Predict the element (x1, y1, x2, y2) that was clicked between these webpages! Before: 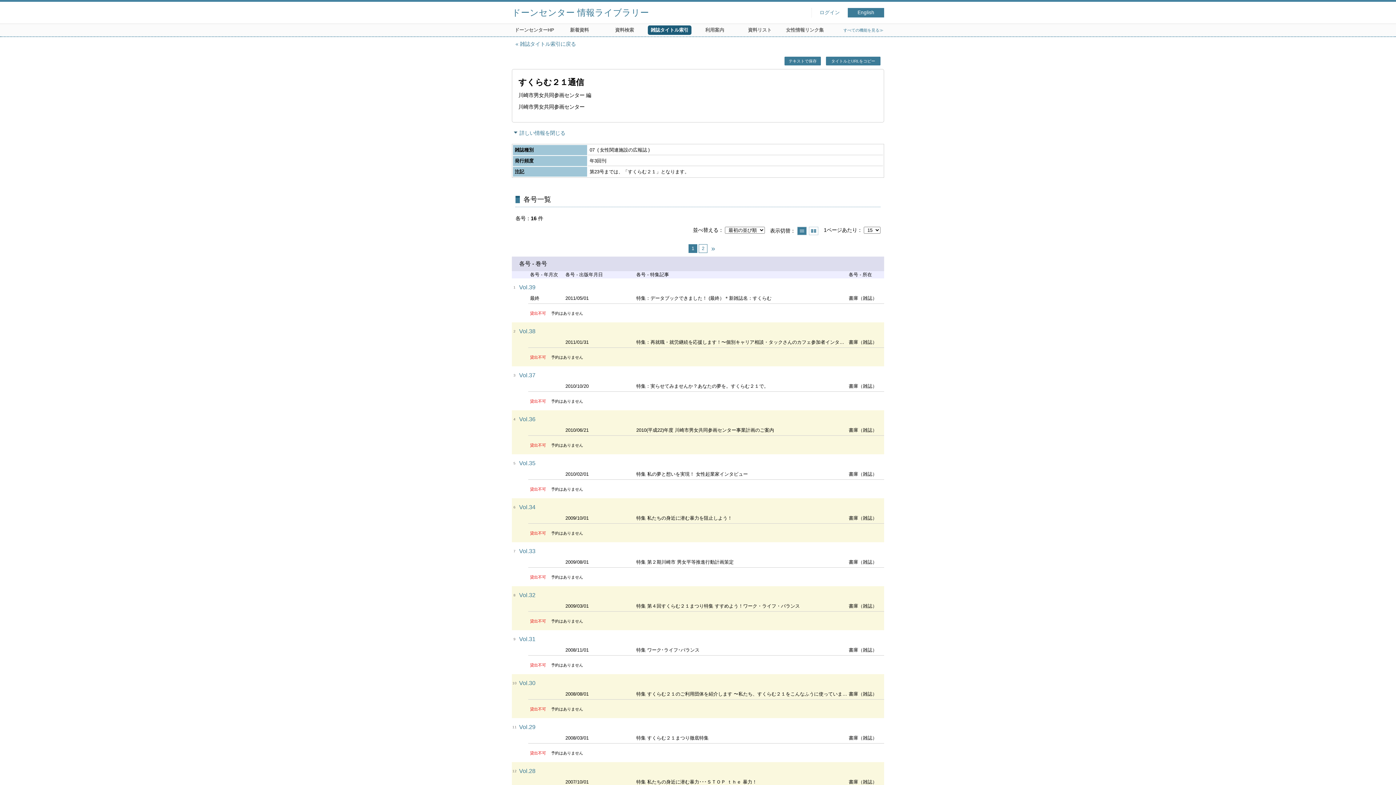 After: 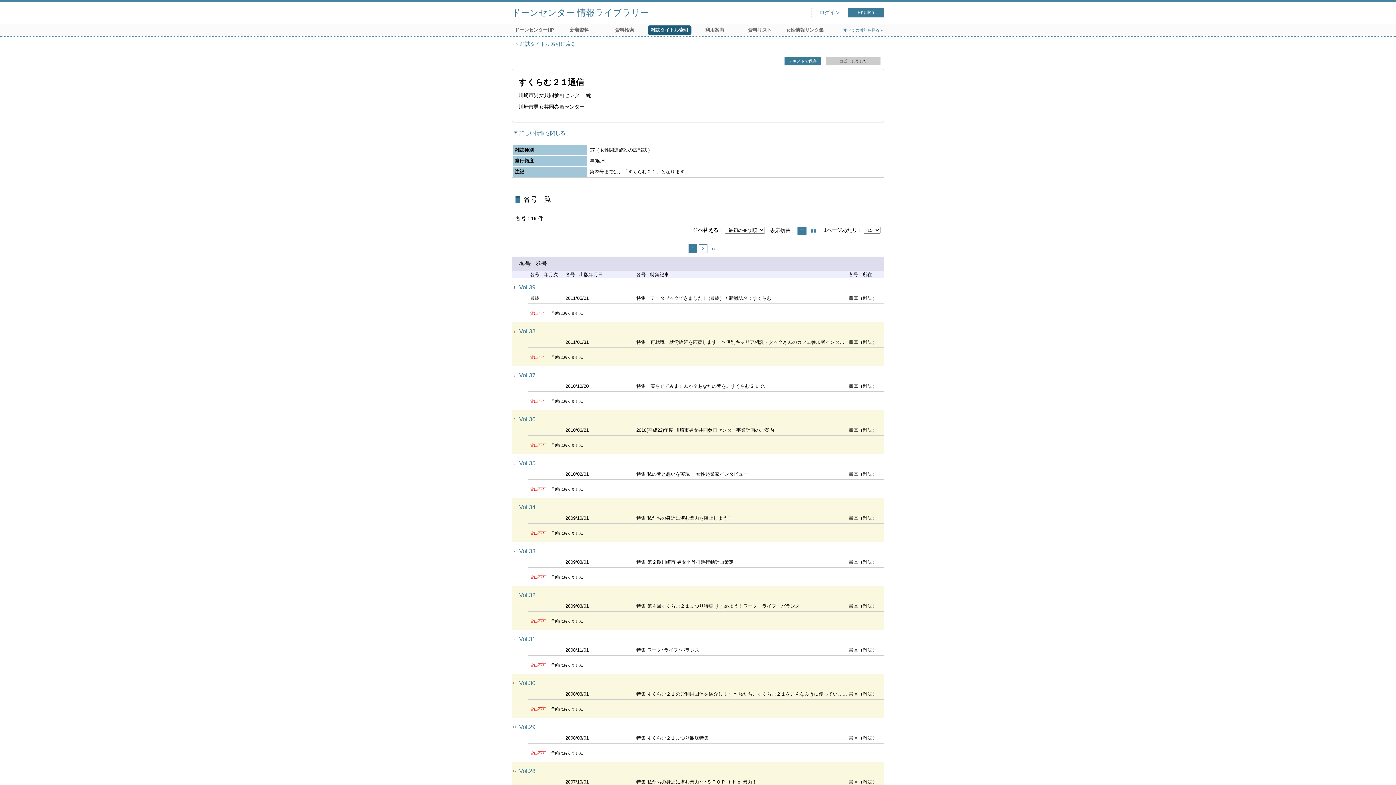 Action: bbox: (826, 56, 880, 65) label: この資料のタイトルとURLをクリップボードにコピーする